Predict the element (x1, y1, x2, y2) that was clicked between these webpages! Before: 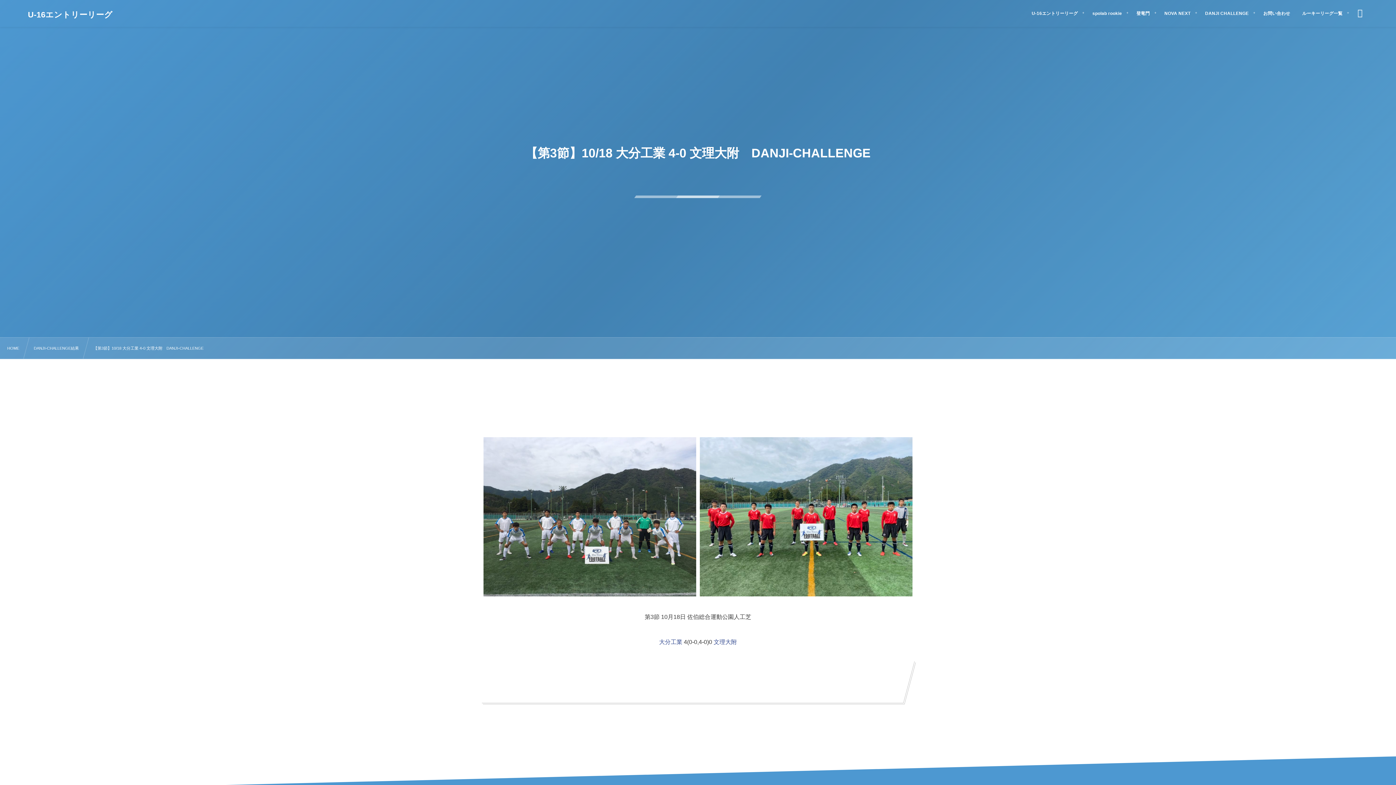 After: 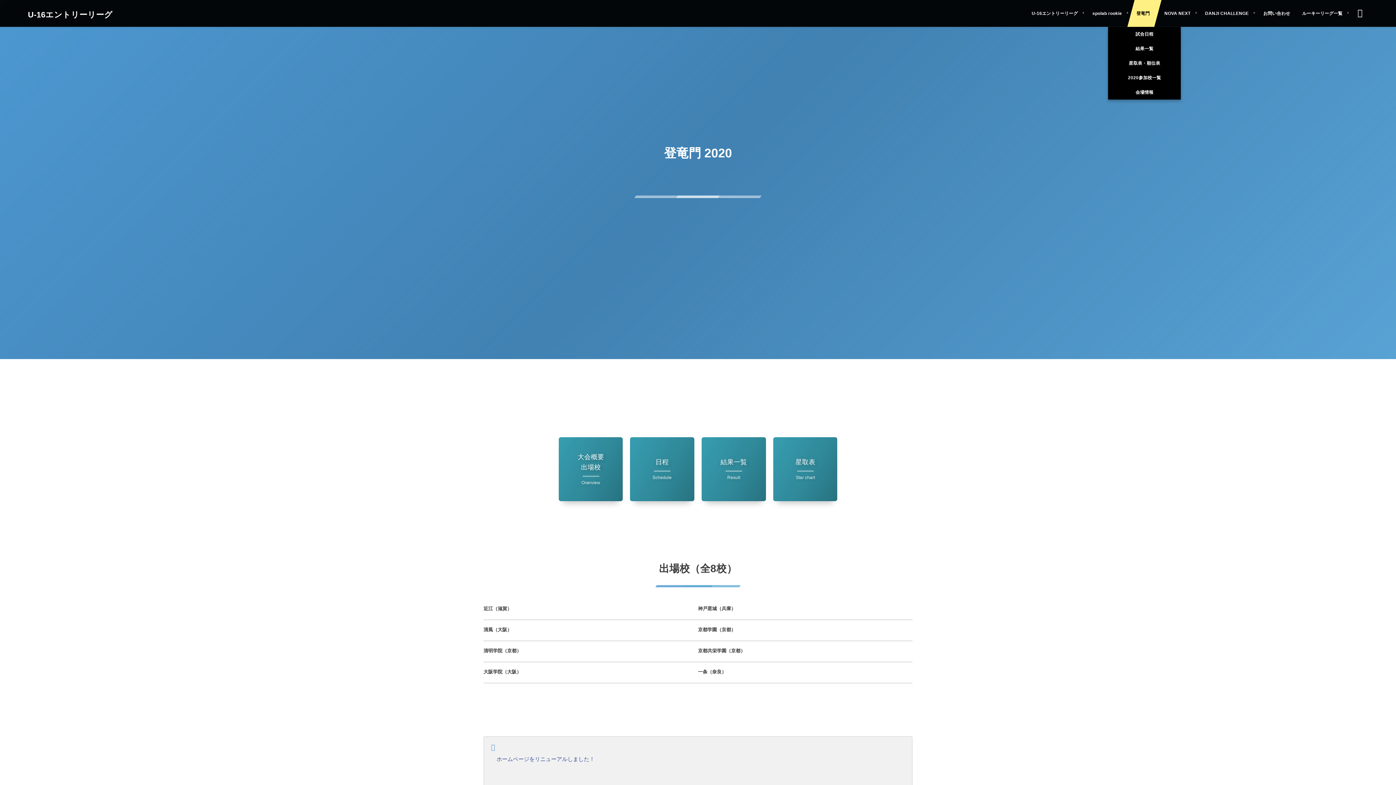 Action: bbox: (1127, 0, 1161, 26) label: 登竜門